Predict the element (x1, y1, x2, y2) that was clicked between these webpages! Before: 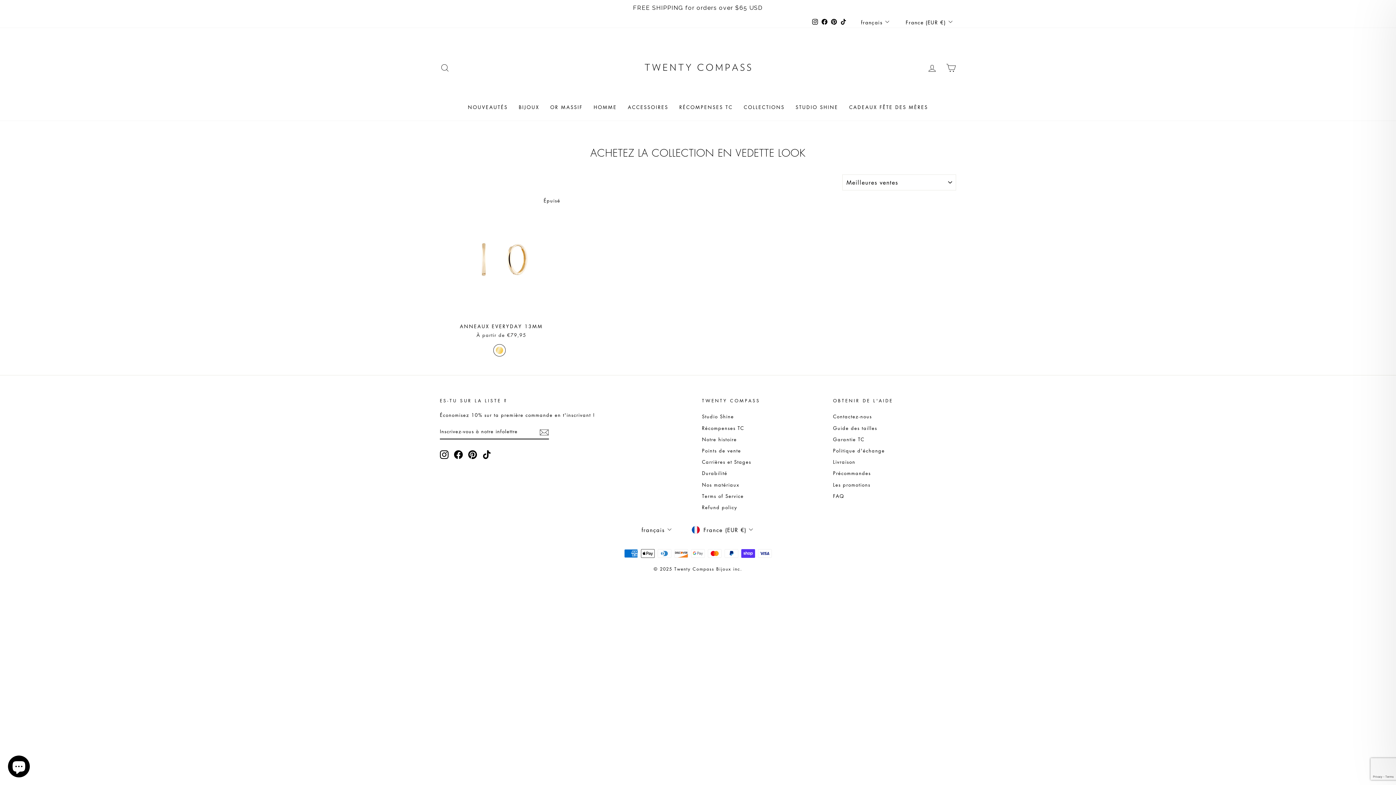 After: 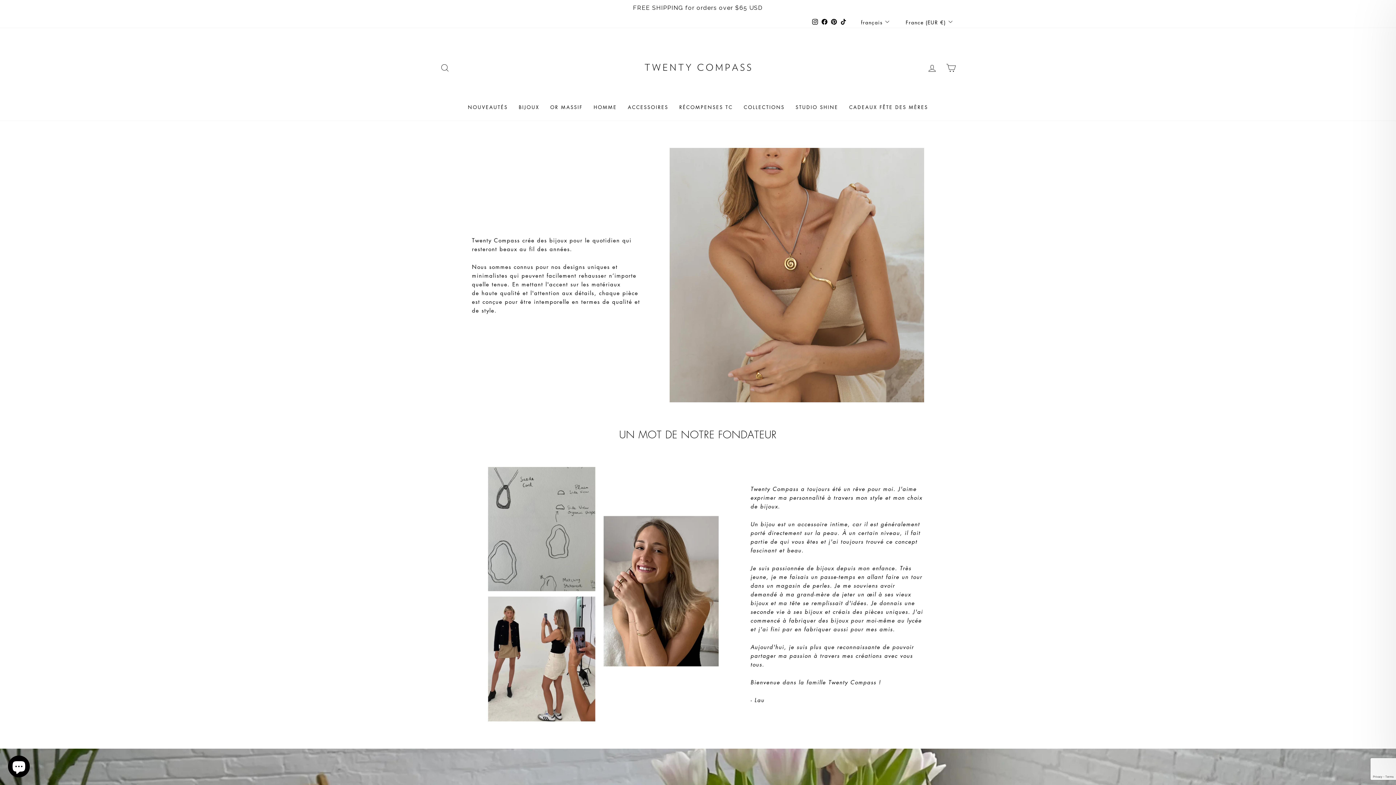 Action: bbox: (702, 434, 737, 444) label: Notre histoire